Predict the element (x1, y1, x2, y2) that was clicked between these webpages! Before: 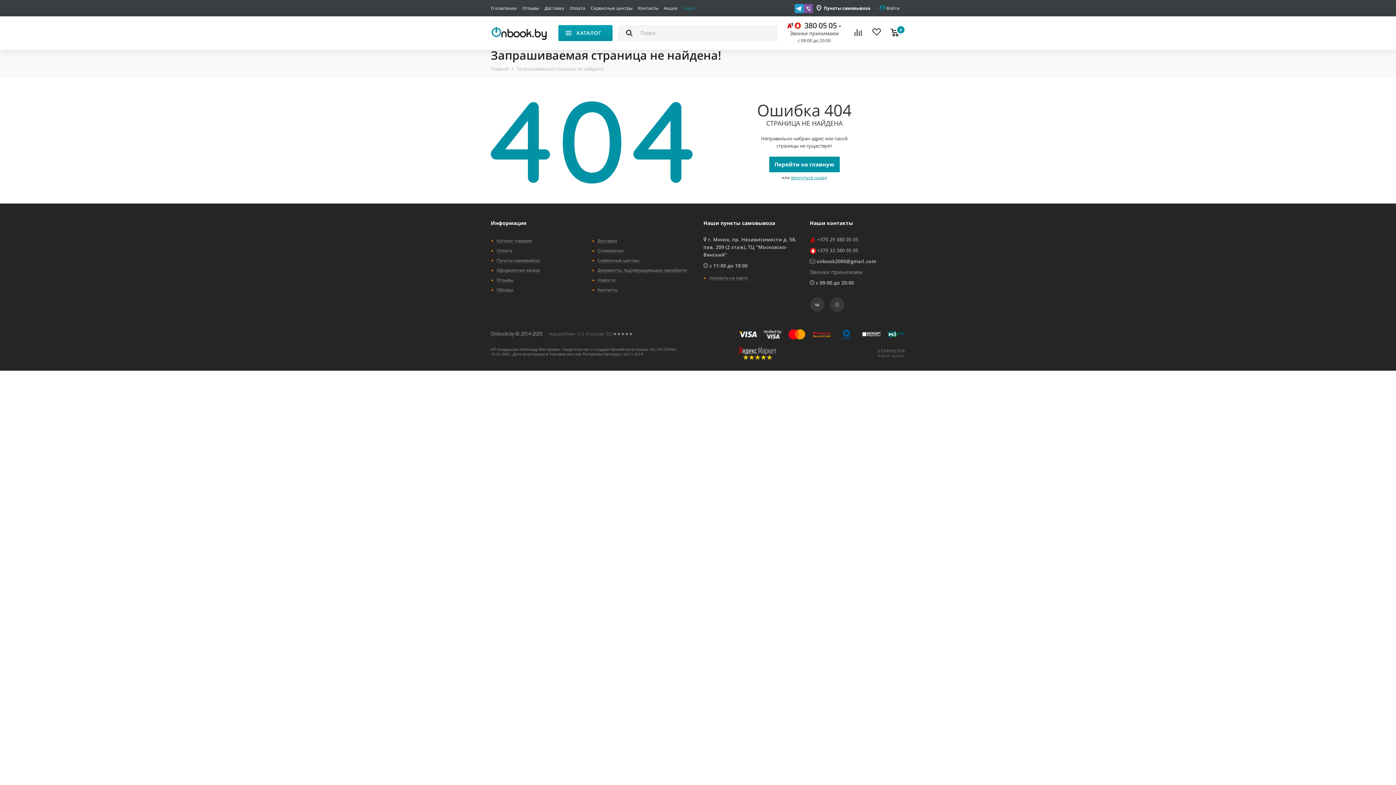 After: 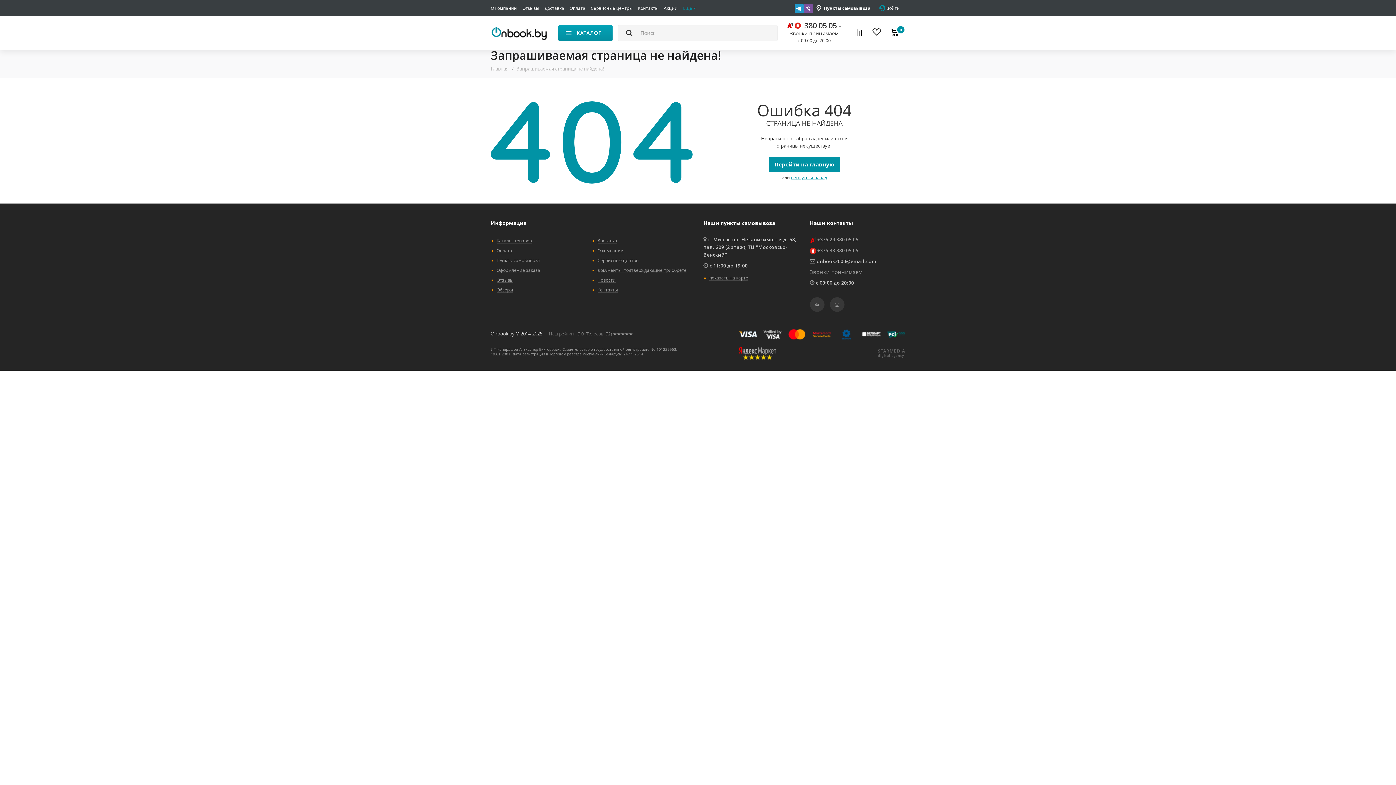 Action: label: Новости bbox: (597, 274, 687, 282)